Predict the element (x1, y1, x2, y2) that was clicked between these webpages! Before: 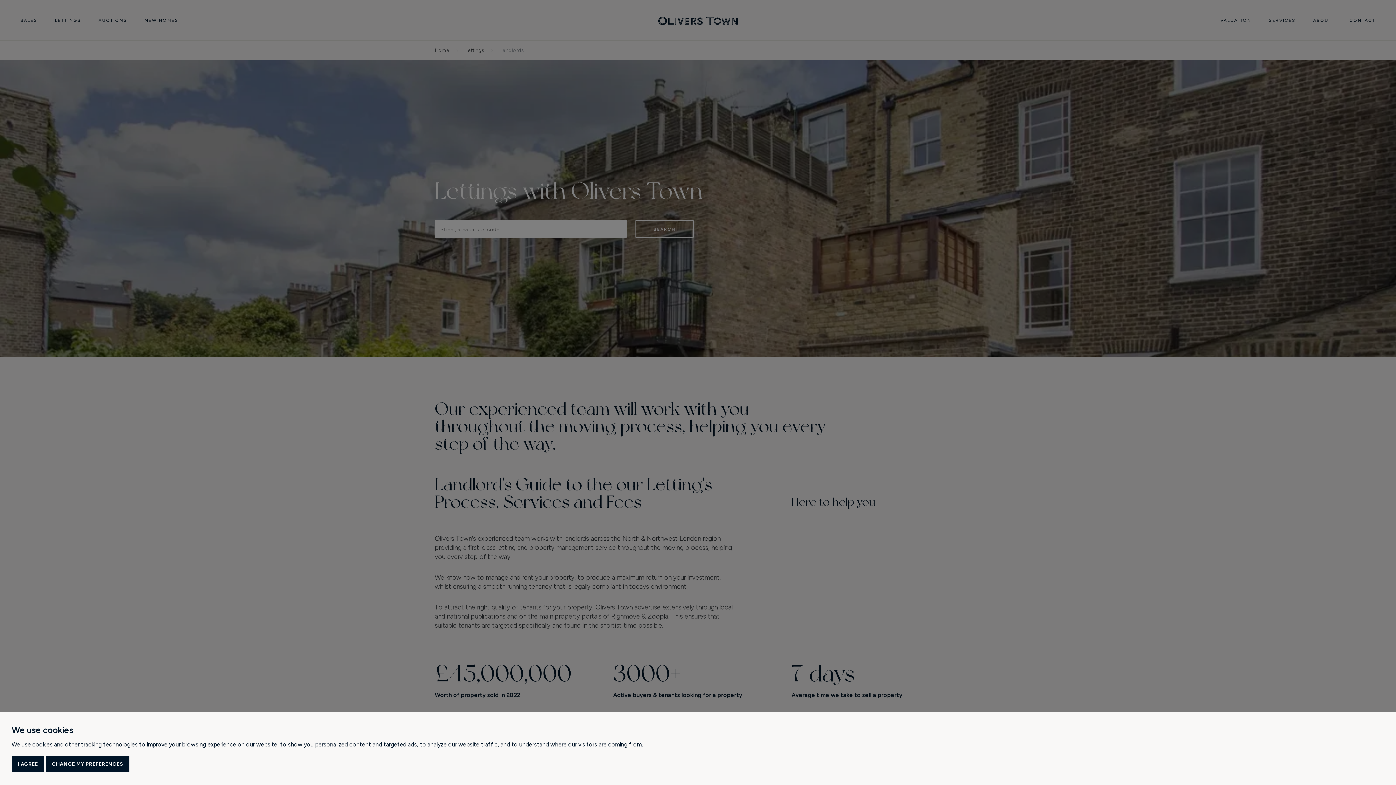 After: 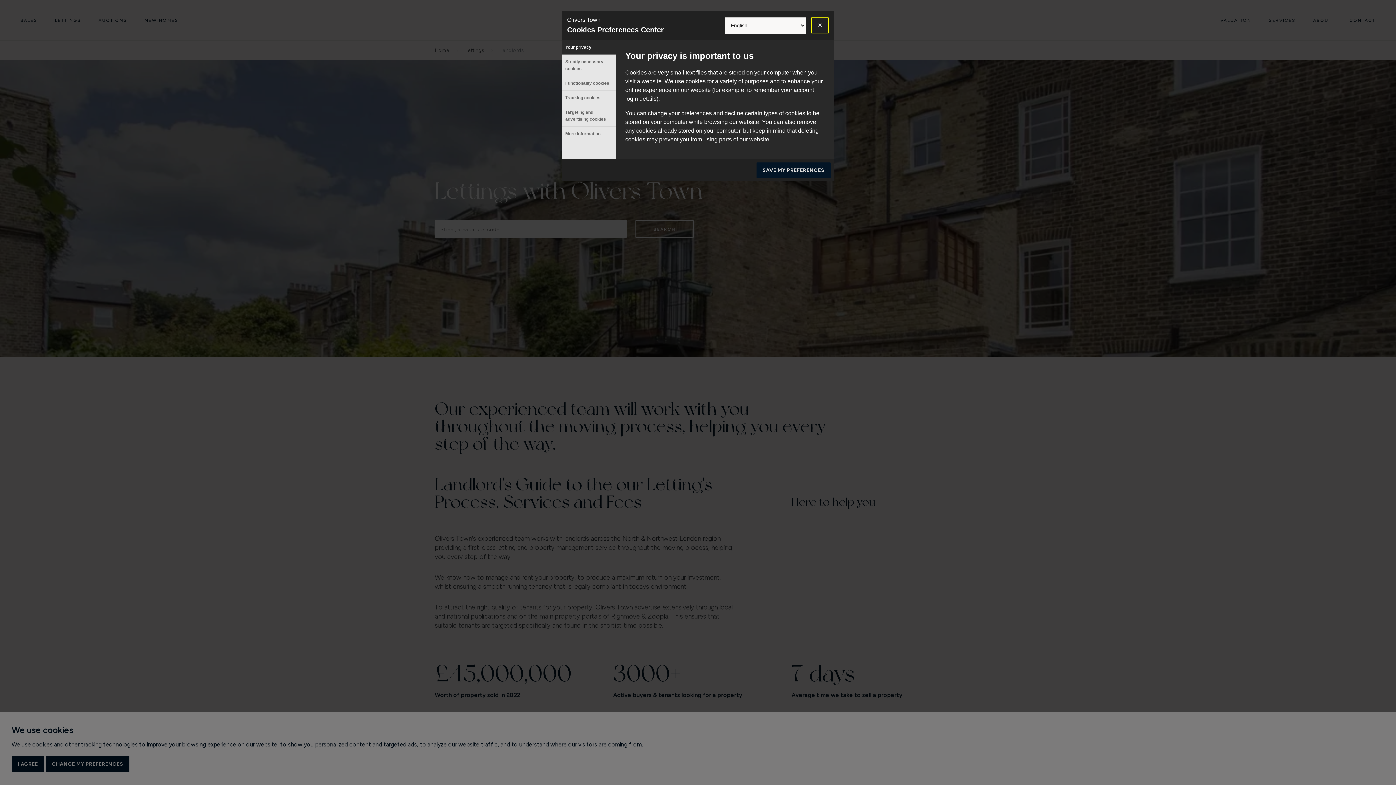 Action: bbox: (45, 756, 129, 772) label: CHANGE MY PREFERENCES